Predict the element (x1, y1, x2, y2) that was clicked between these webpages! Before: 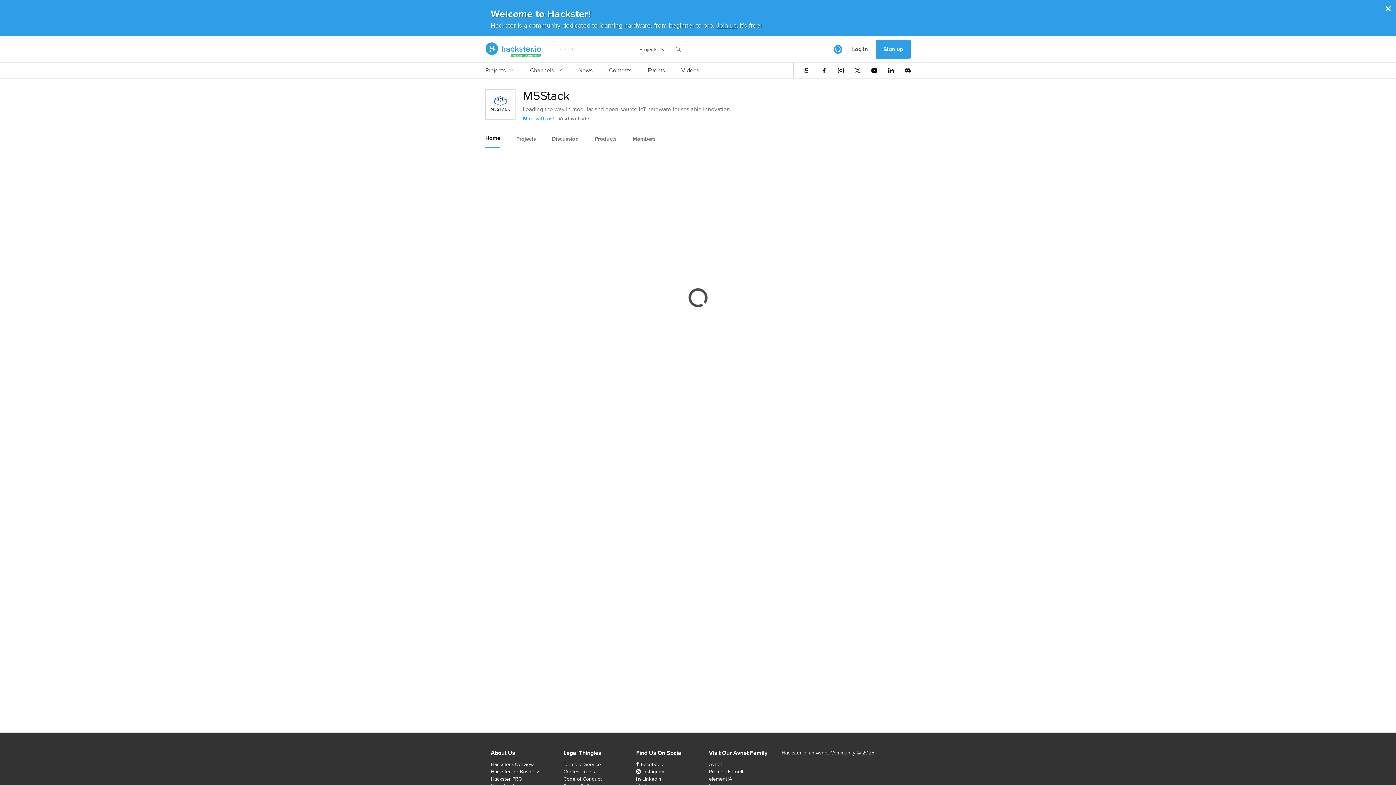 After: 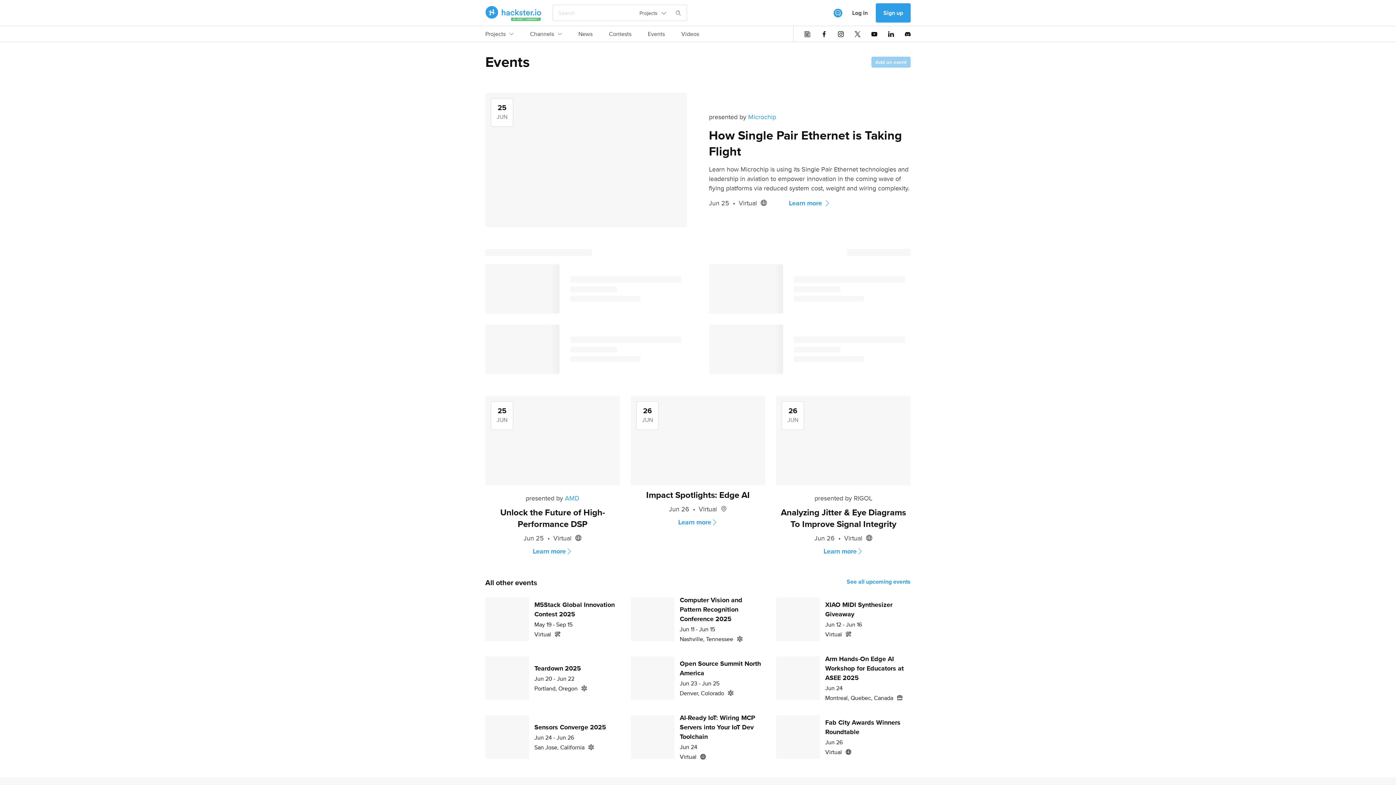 Action: bbox: (648, 66, 665, 78) label: Events